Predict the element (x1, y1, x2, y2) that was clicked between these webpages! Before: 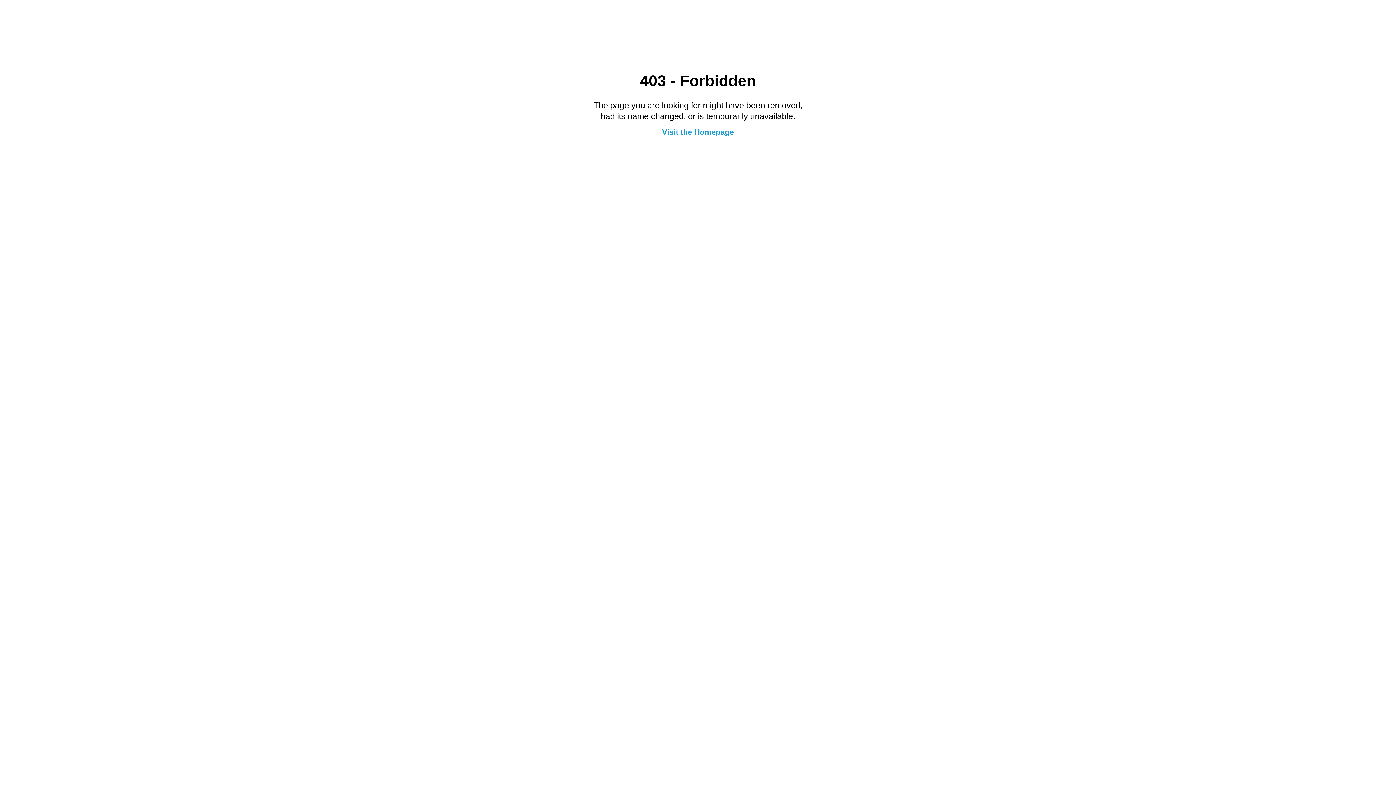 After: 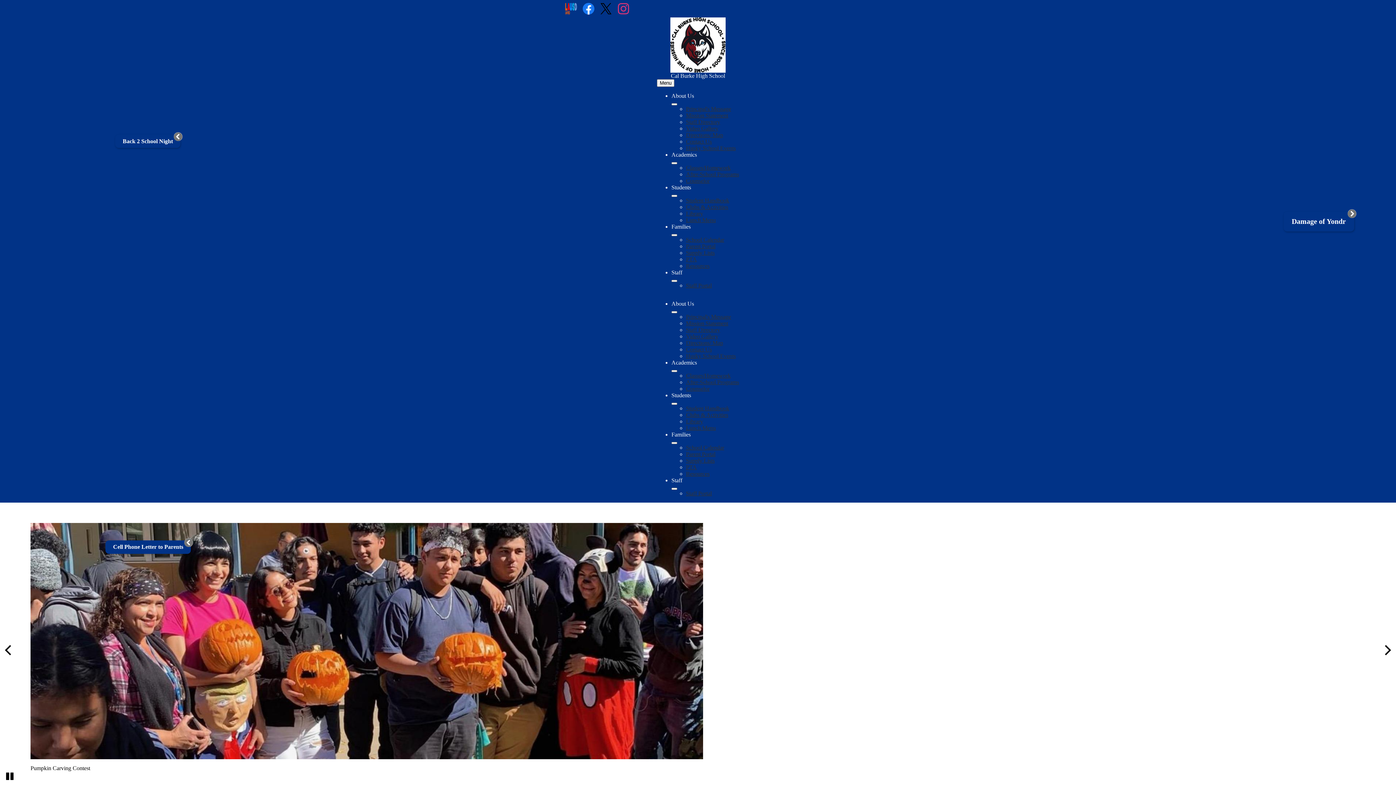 Action: label: Visit the Homepage bbox: (662, 127, 734, 136)